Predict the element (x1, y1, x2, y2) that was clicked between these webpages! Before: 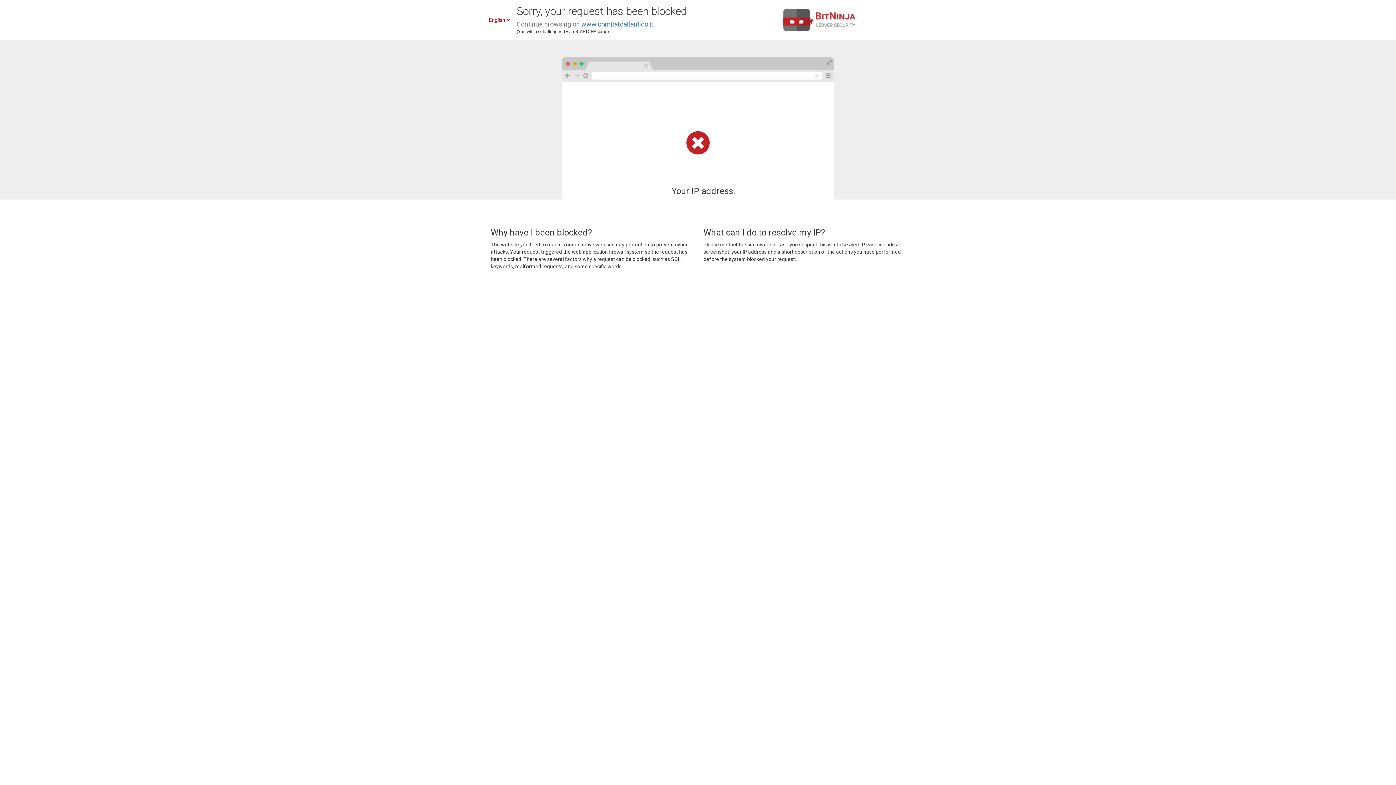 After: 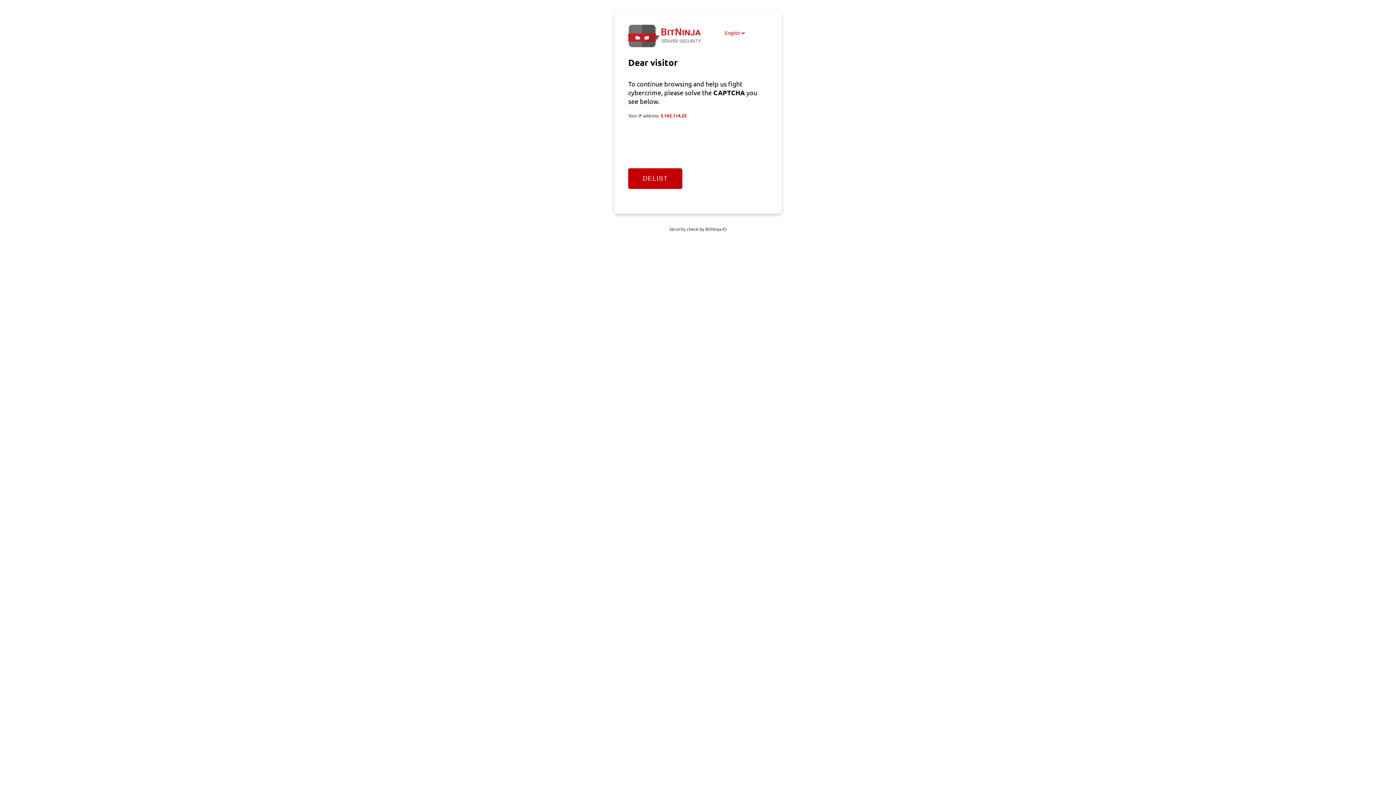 Action: bbox: (581, 20, 653, 28) label: www.comitatoatlantico.it